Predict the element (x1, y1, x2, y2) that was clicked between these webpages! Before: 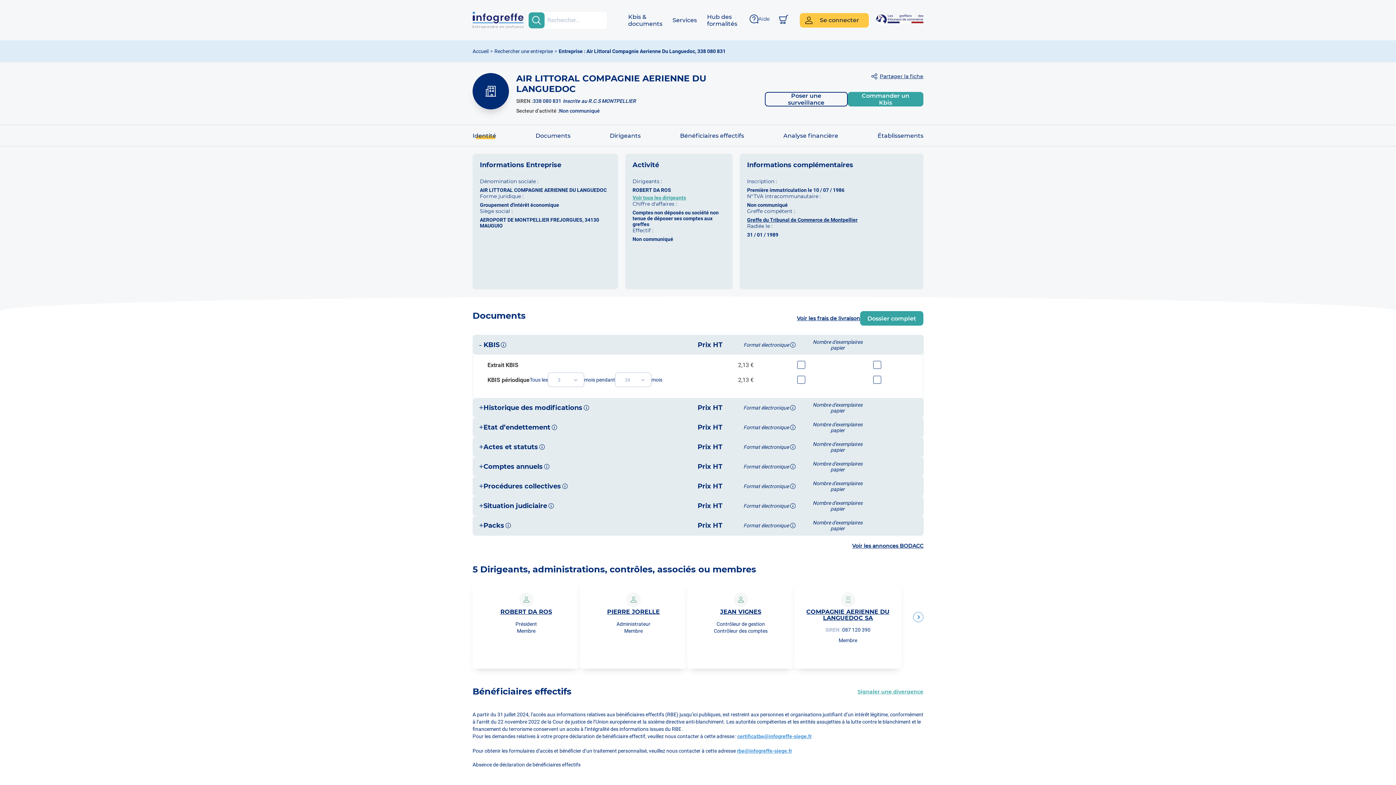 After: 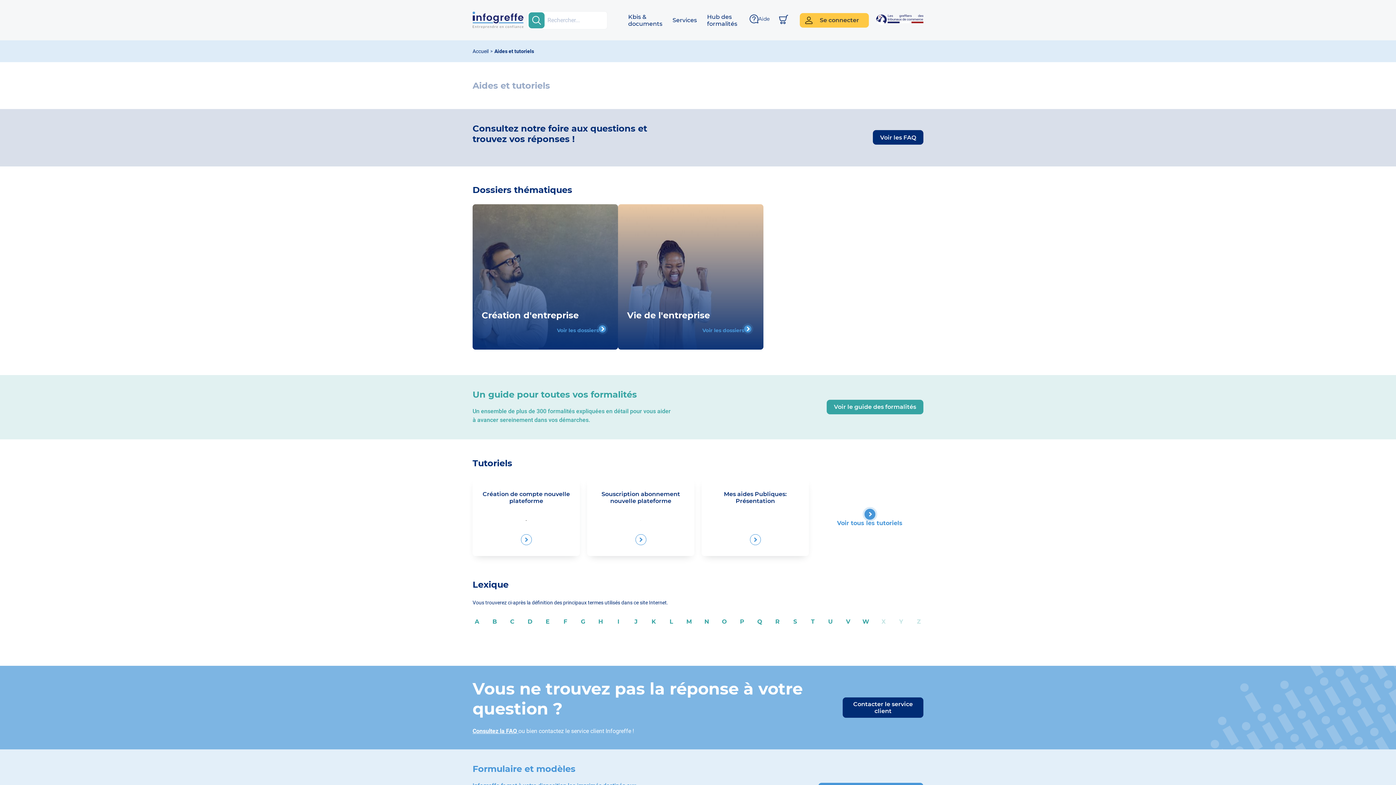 Action: label: Aides et tutoriels bbox: (509, 621, 559, 628)